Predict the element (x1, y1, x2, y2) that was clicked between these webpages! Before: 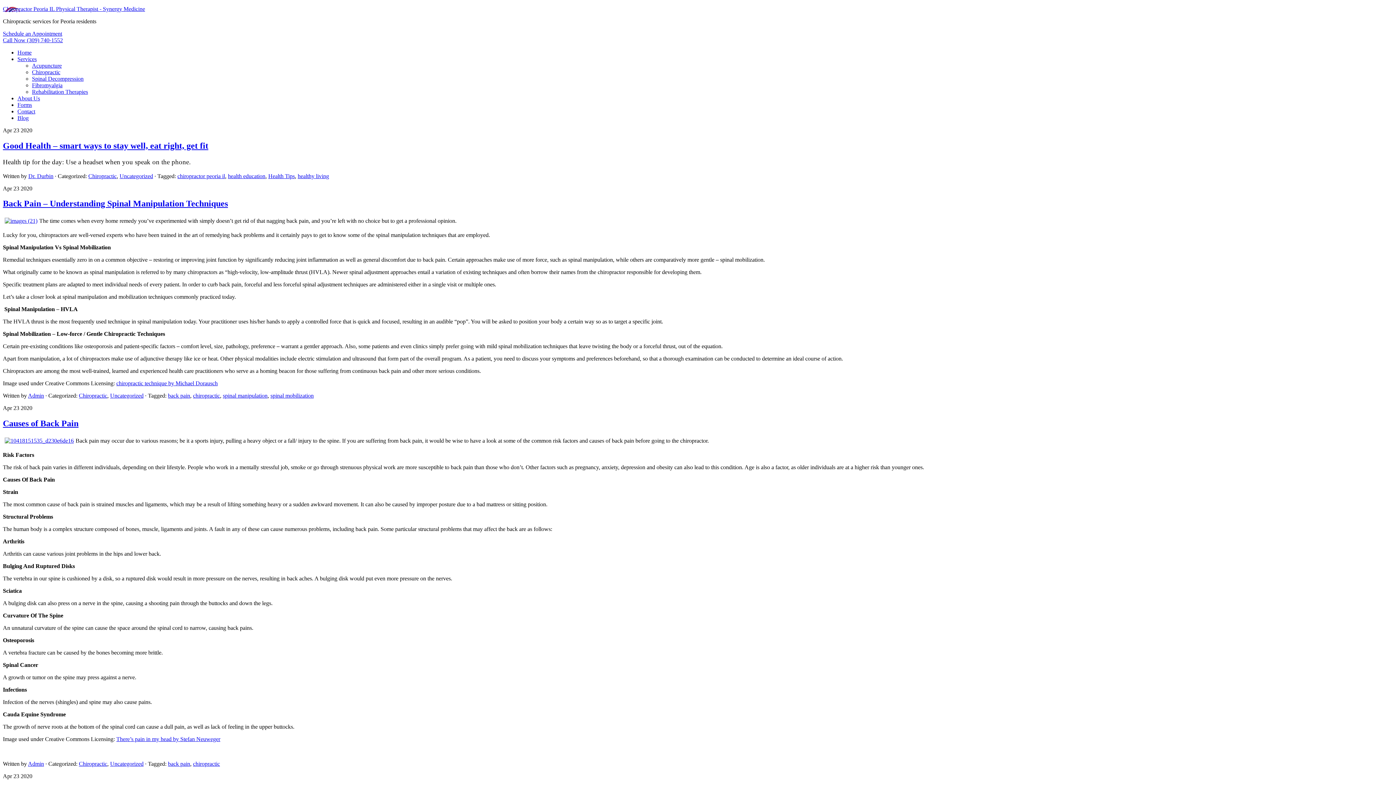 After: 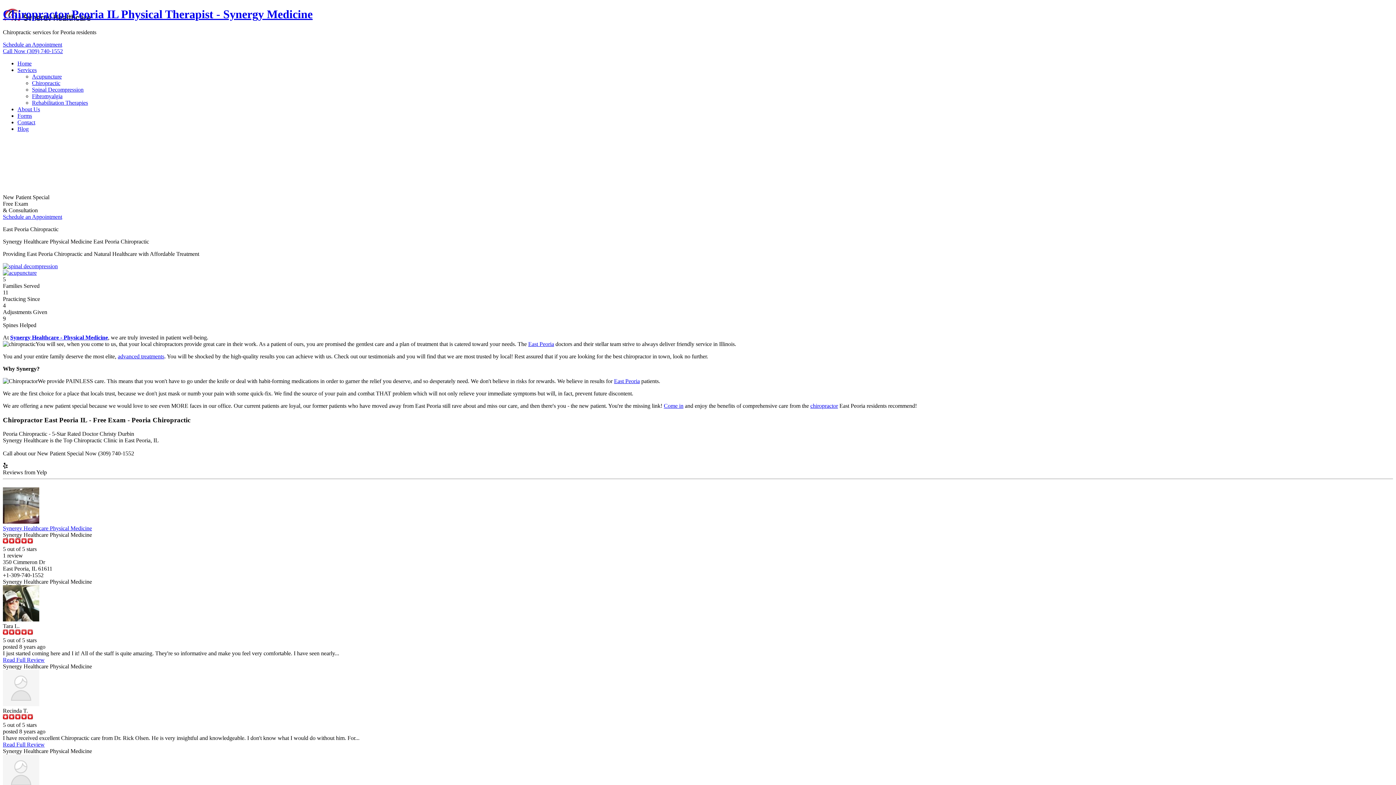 Action: bbox: (2, 5, 145, 12) label: Chiropractor Peoria IL Physical Therapist - Synergy Medicine